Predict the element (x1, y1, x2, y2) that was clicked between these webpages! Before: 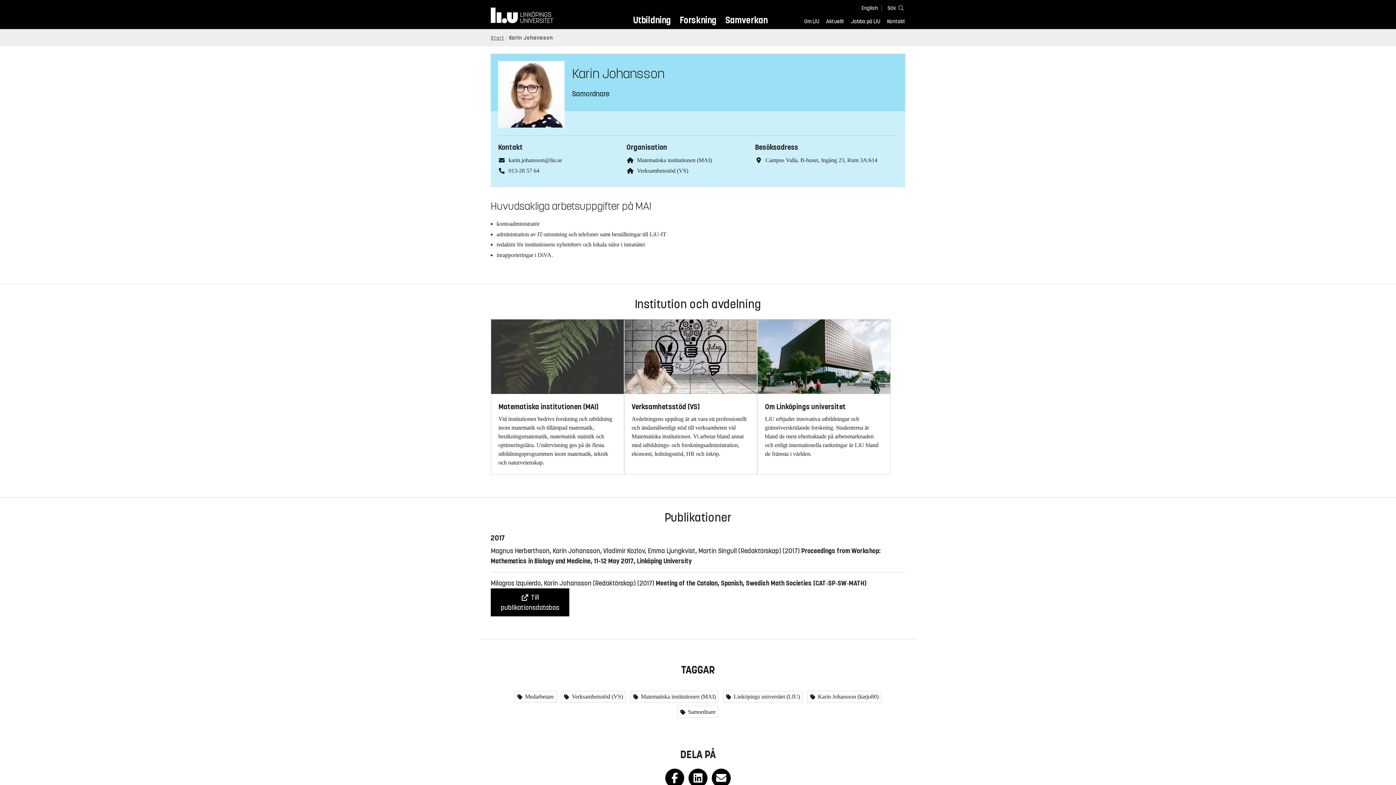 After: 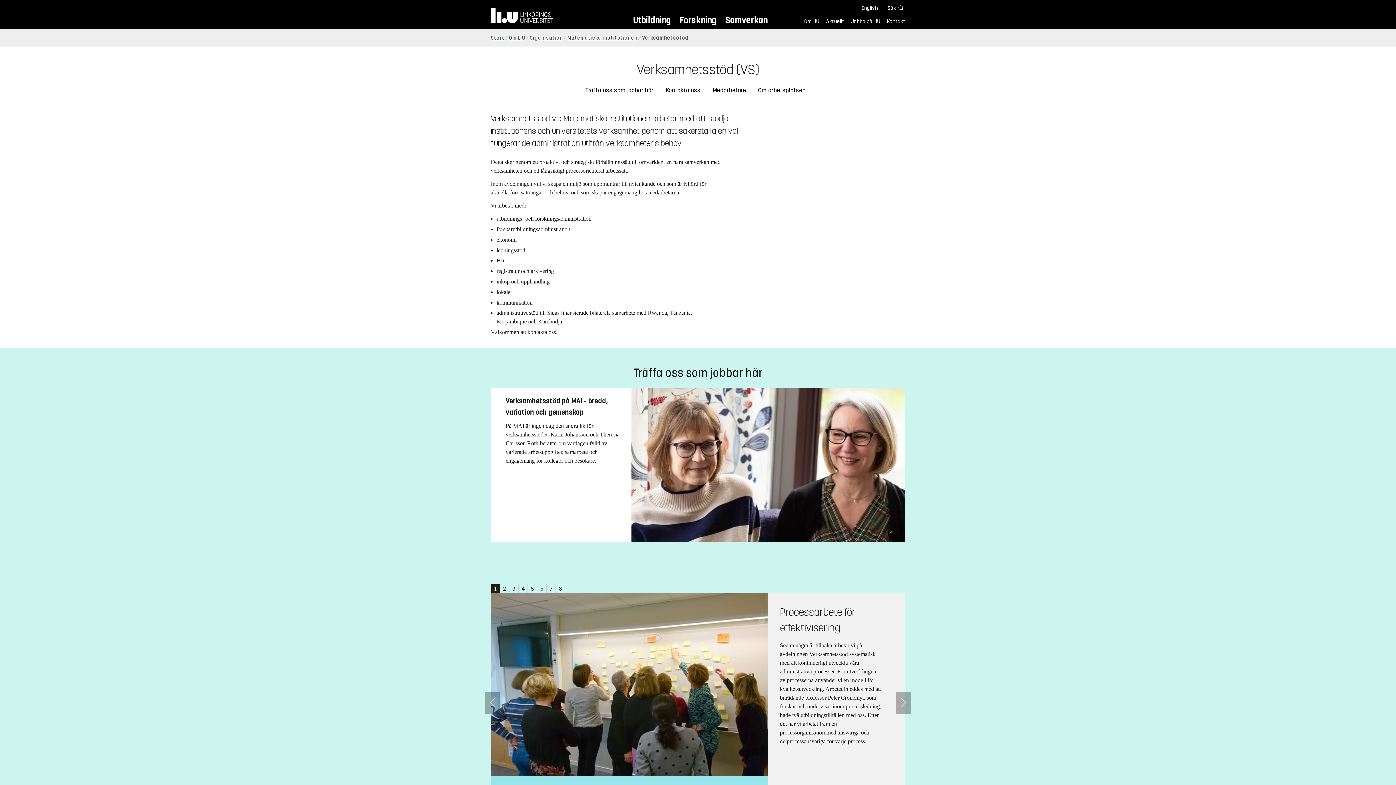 Action: bbox: (637, 167, 688, 173) label: Verksamhetsstöd (VS)